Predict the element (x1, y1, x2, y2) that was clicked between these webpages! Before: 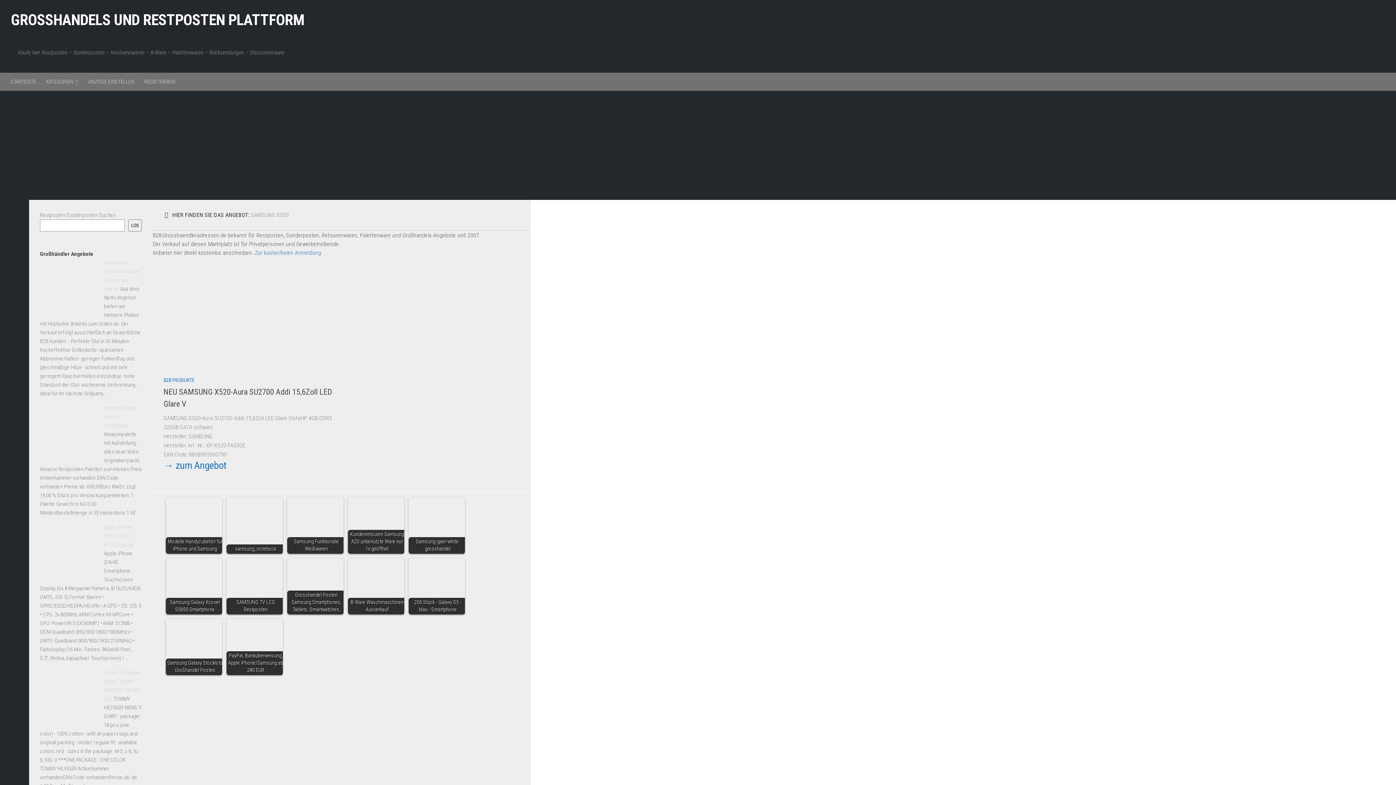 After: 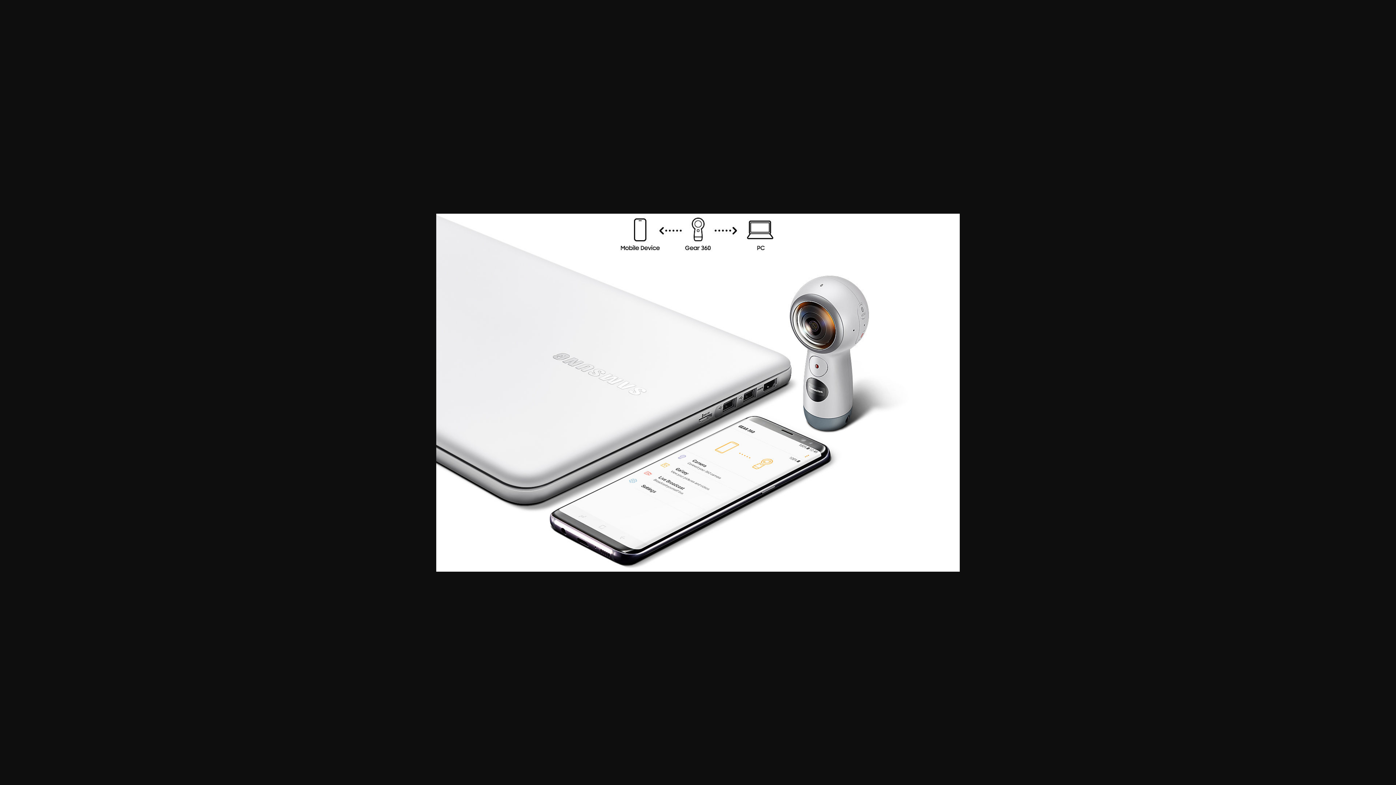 Action: label: Samsung-gaer-white-grosshandel bbox: (408, 497, 465, 554)